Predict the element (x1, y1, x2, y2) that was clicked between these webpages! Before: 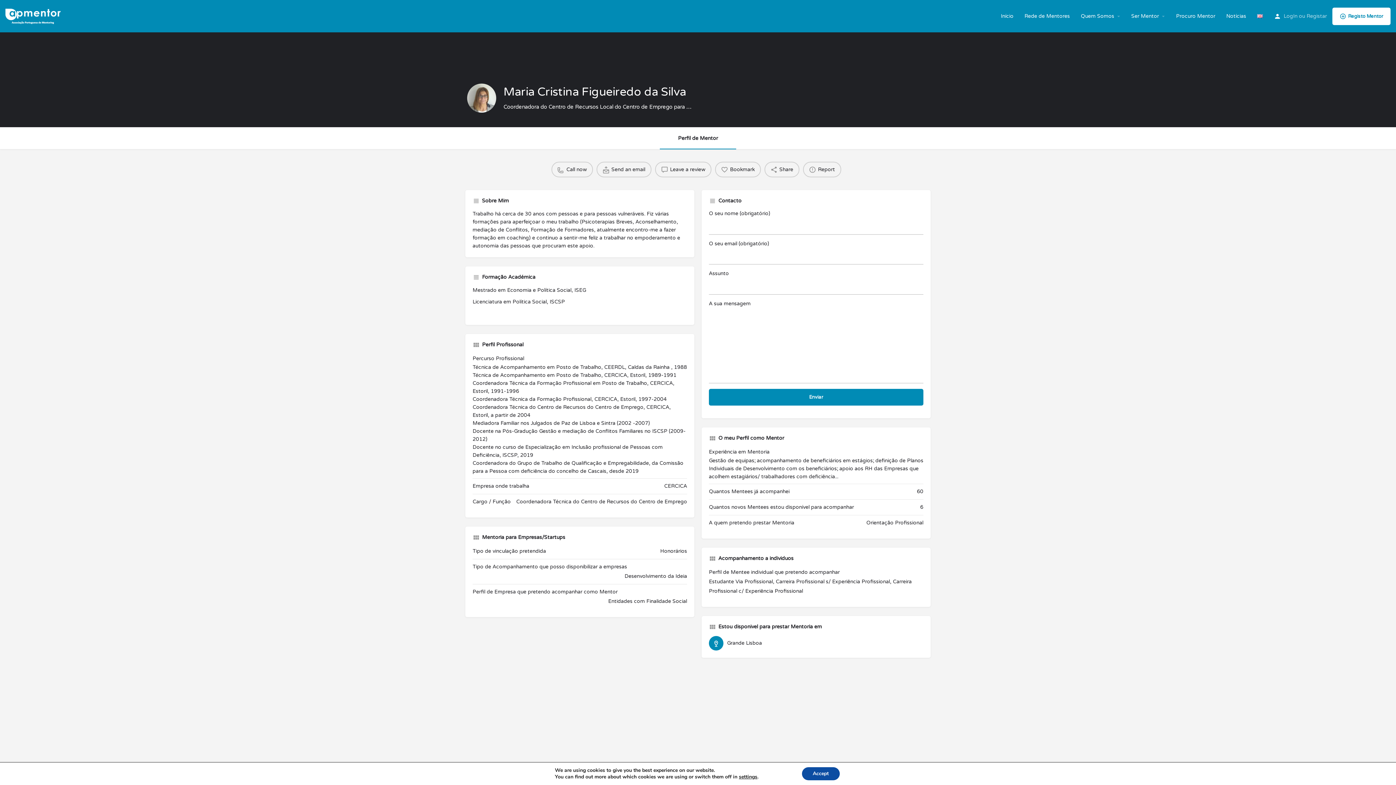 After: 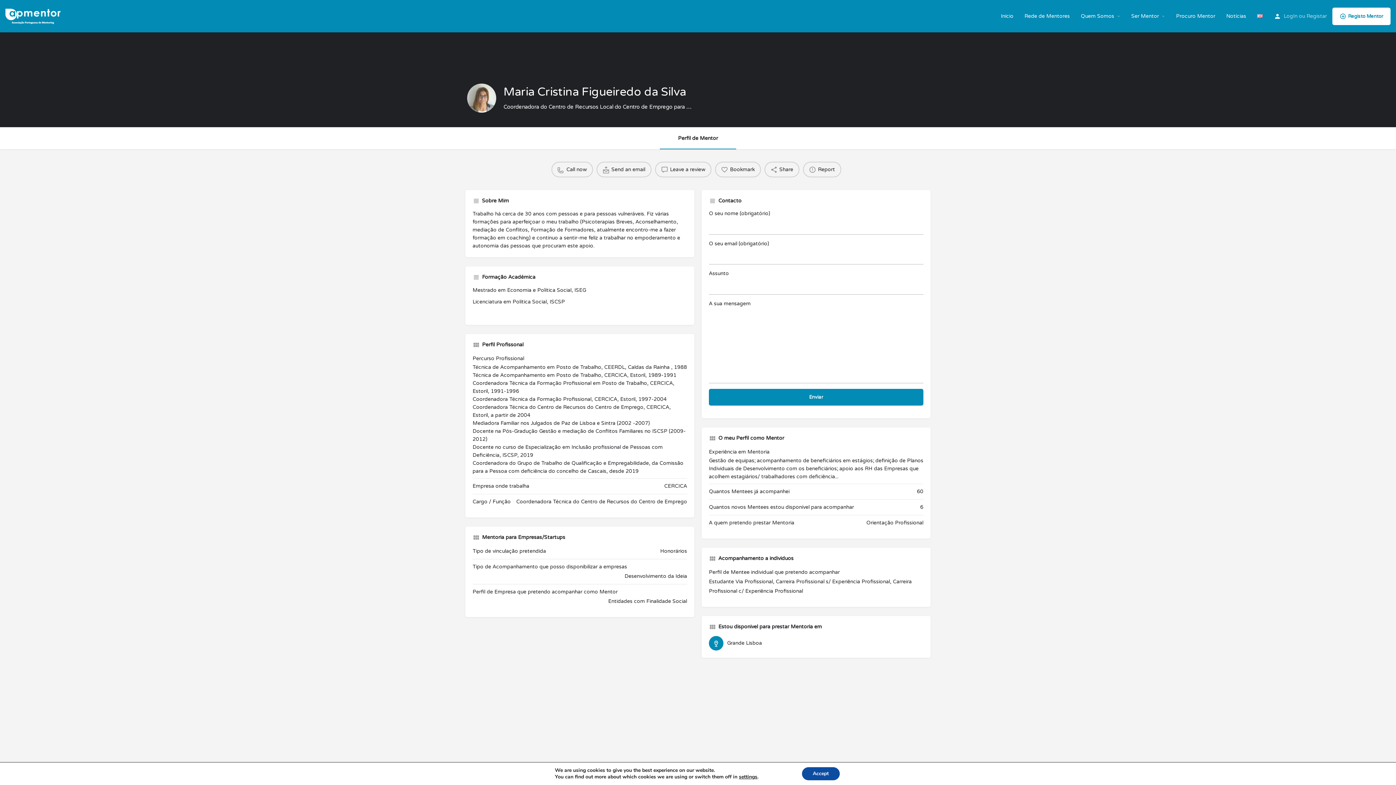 Action: bbox: (660, 127, 736, 149) label: Perfil de Mentor